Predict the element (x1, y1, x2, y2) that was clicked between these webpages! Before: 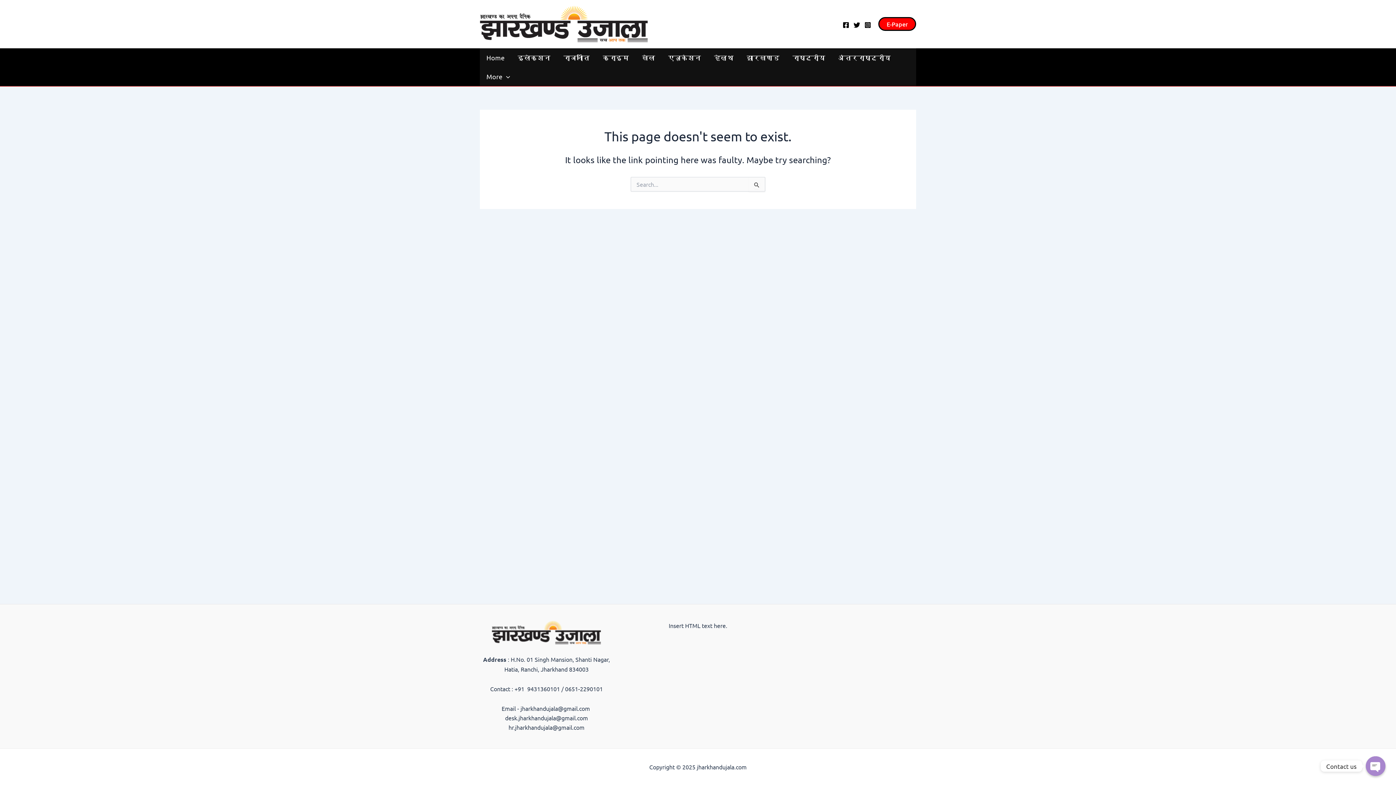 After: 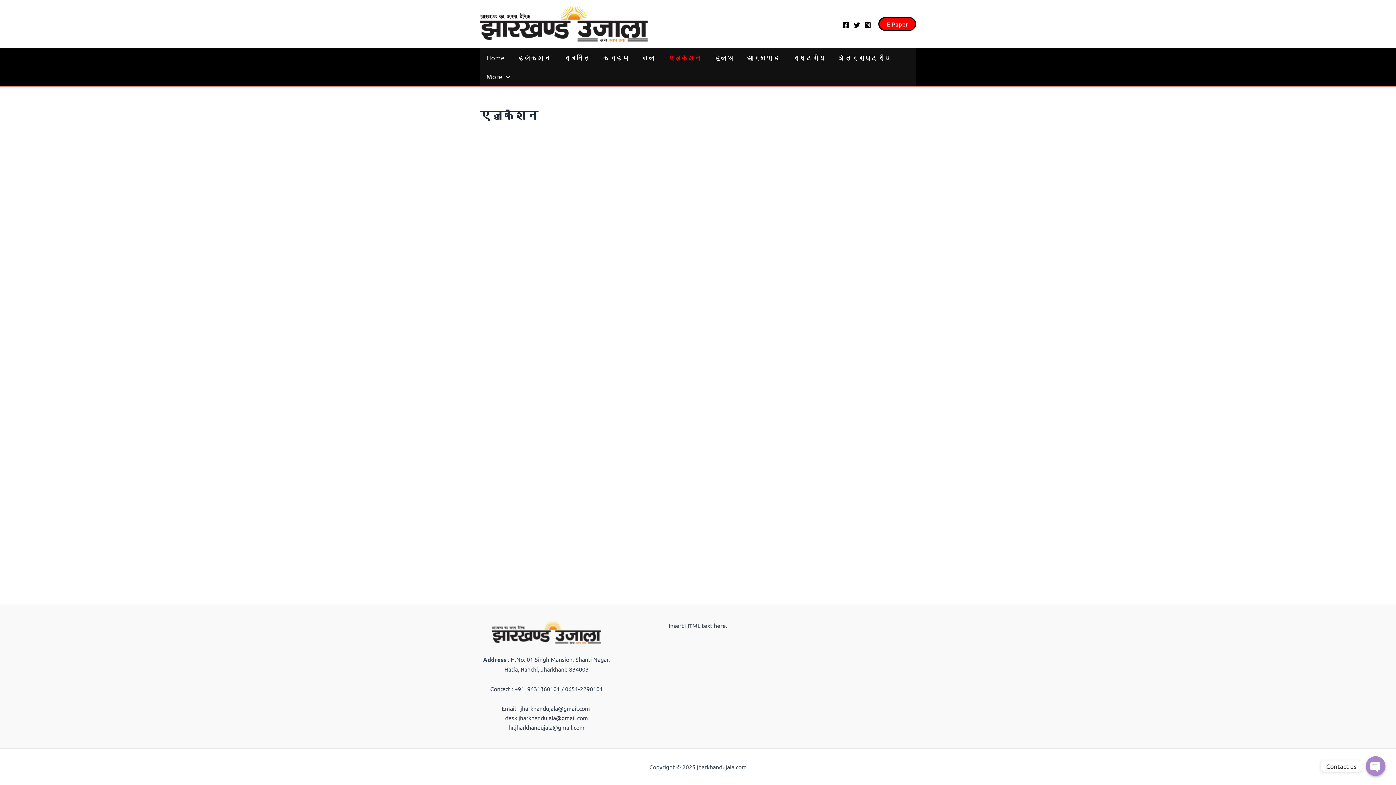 Action: label: एजुकेशन bbox: (661, 48, 707, 67)